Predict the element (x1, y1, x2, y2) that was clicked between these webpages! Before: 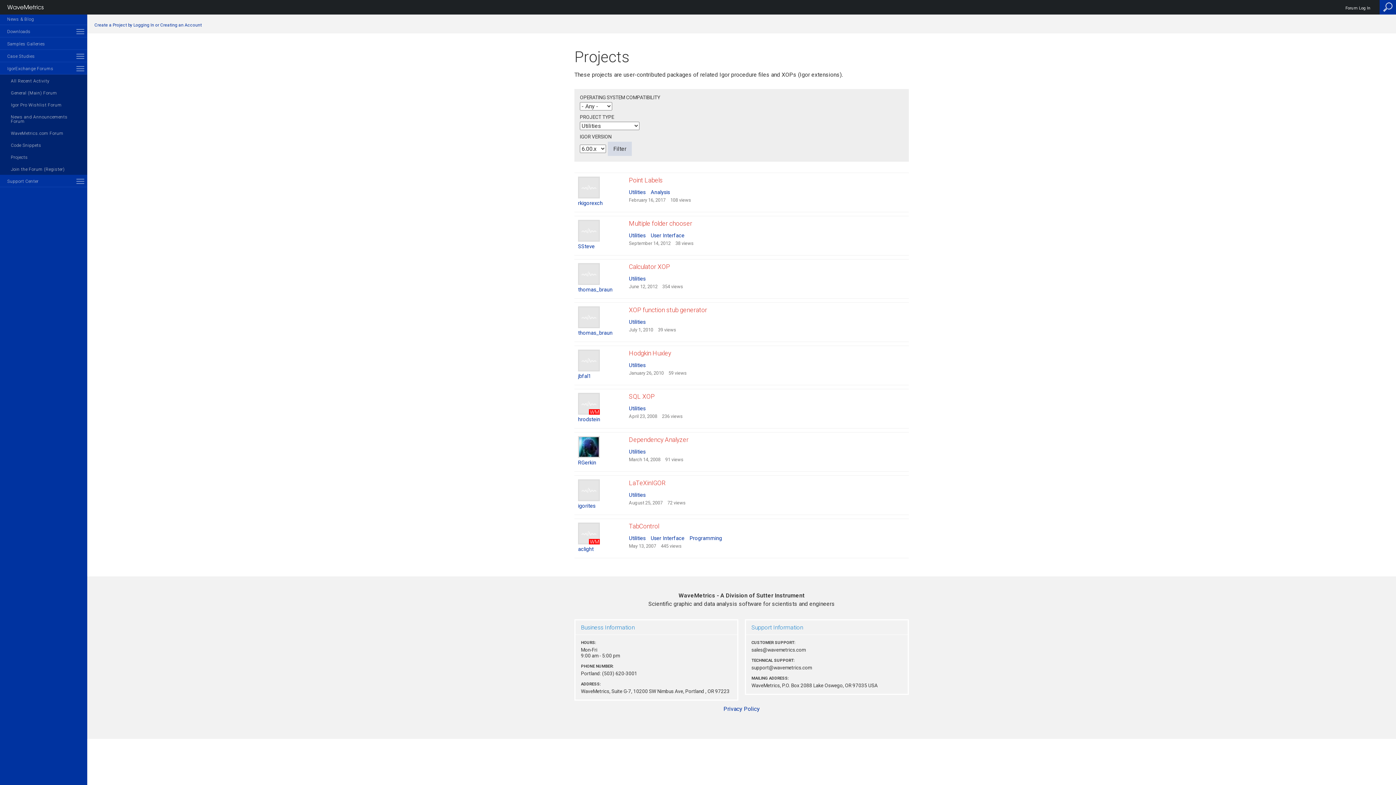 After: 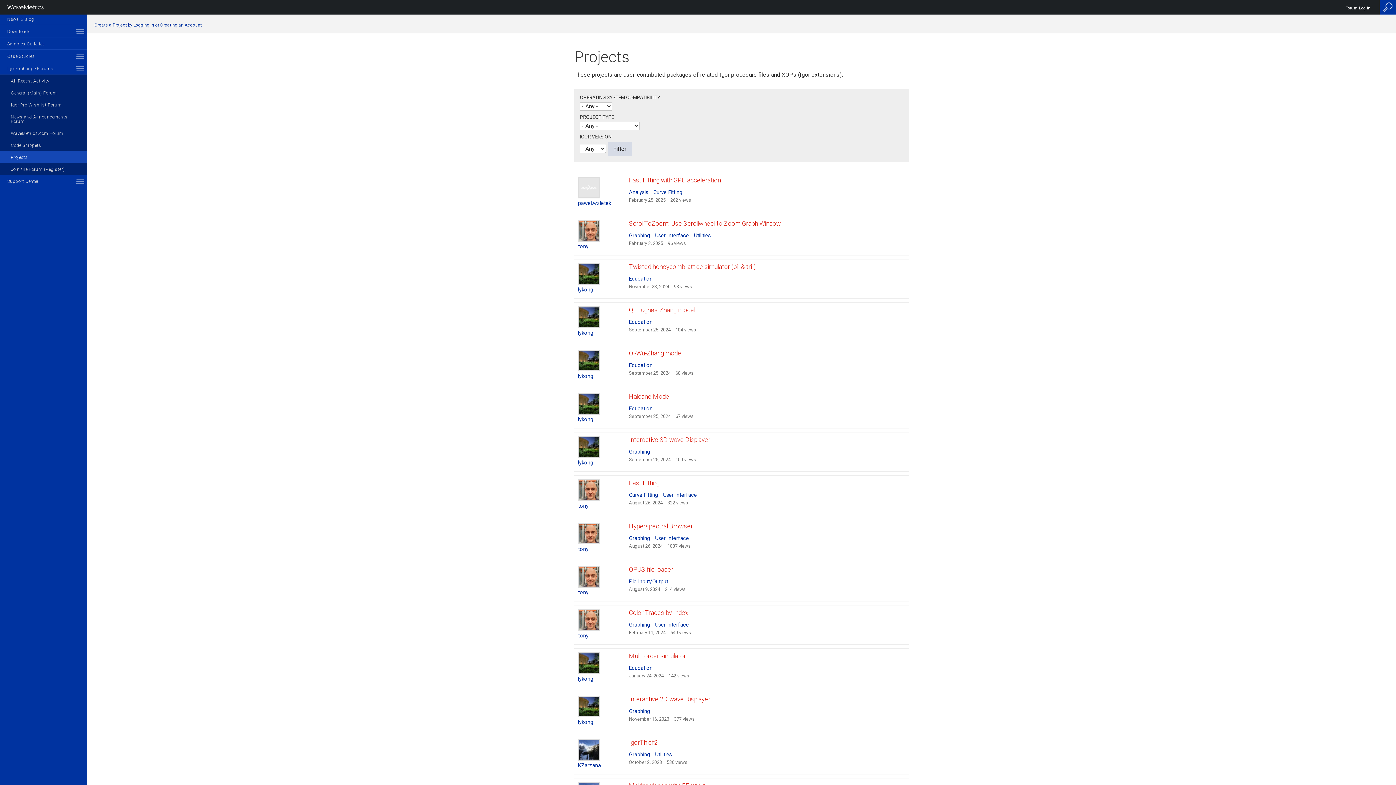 Action: label: Projects bbox: (0, 150, 87, 162)